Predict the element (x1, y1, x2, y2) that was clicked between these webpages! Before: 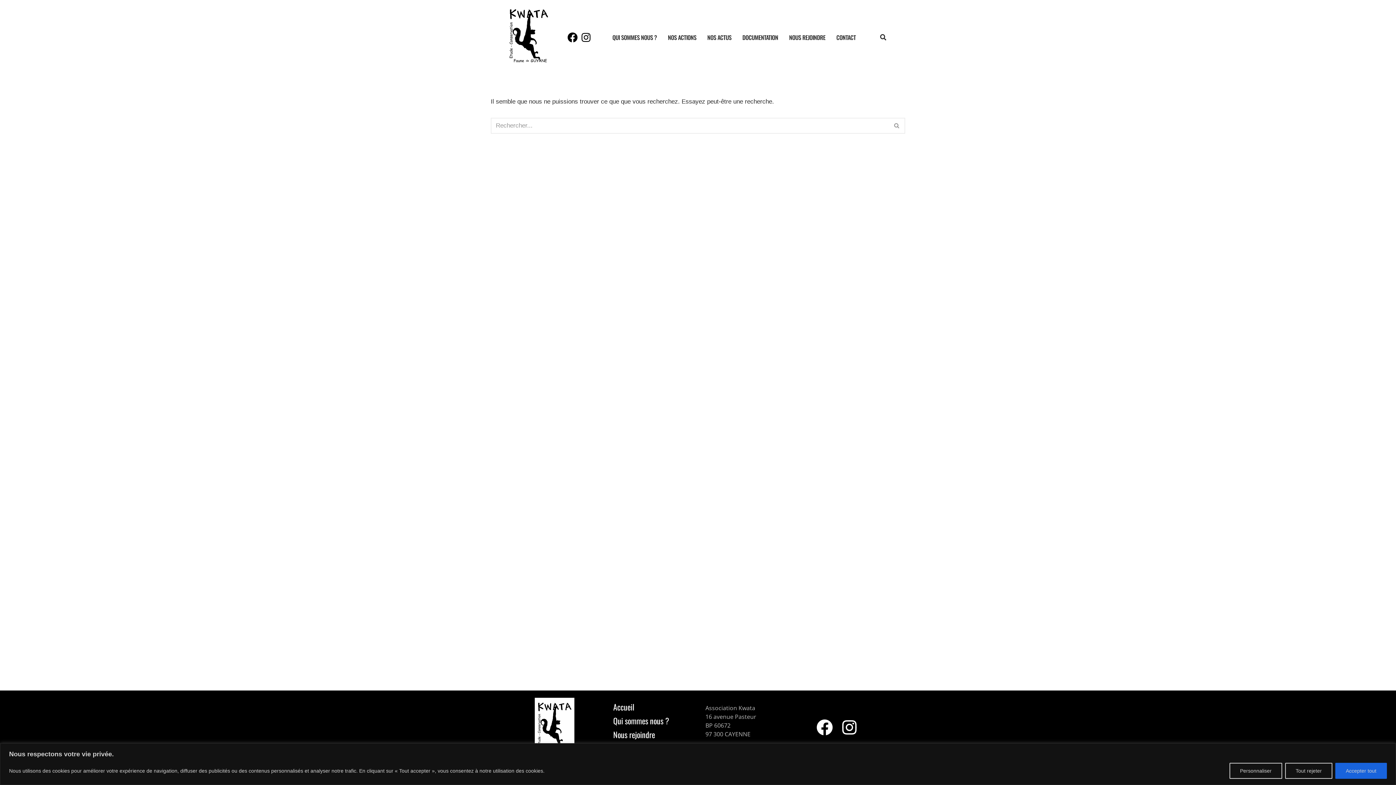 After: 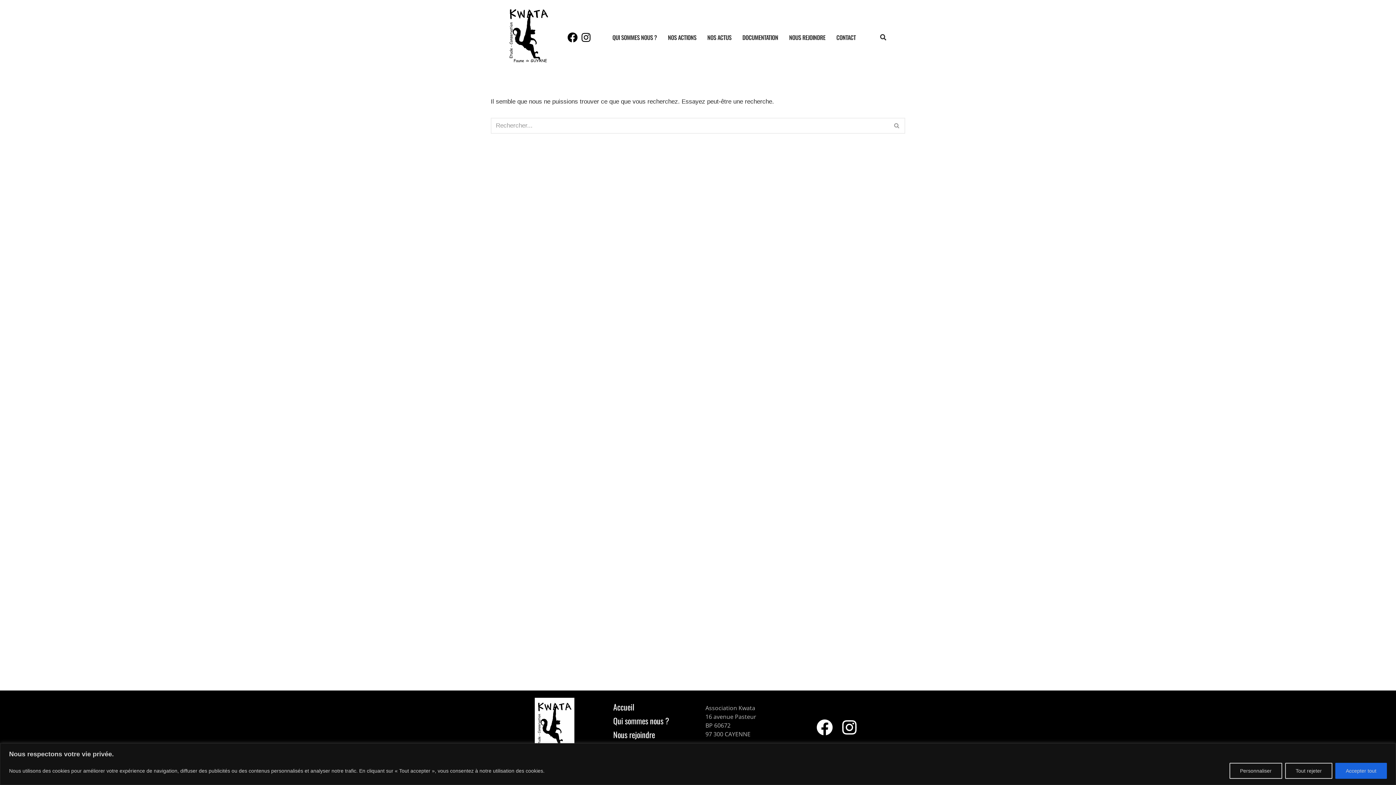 Action: bbox: (510, 698, 598, 757)